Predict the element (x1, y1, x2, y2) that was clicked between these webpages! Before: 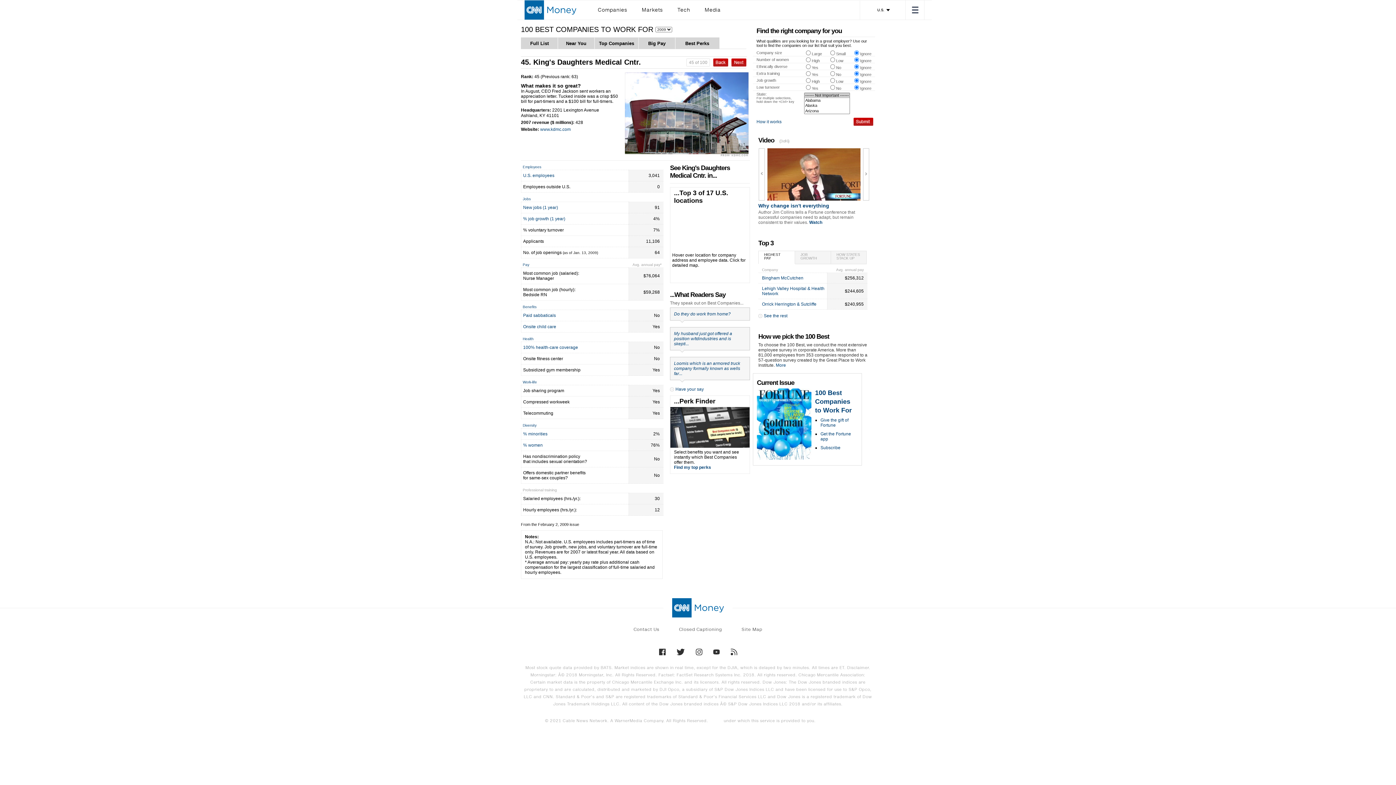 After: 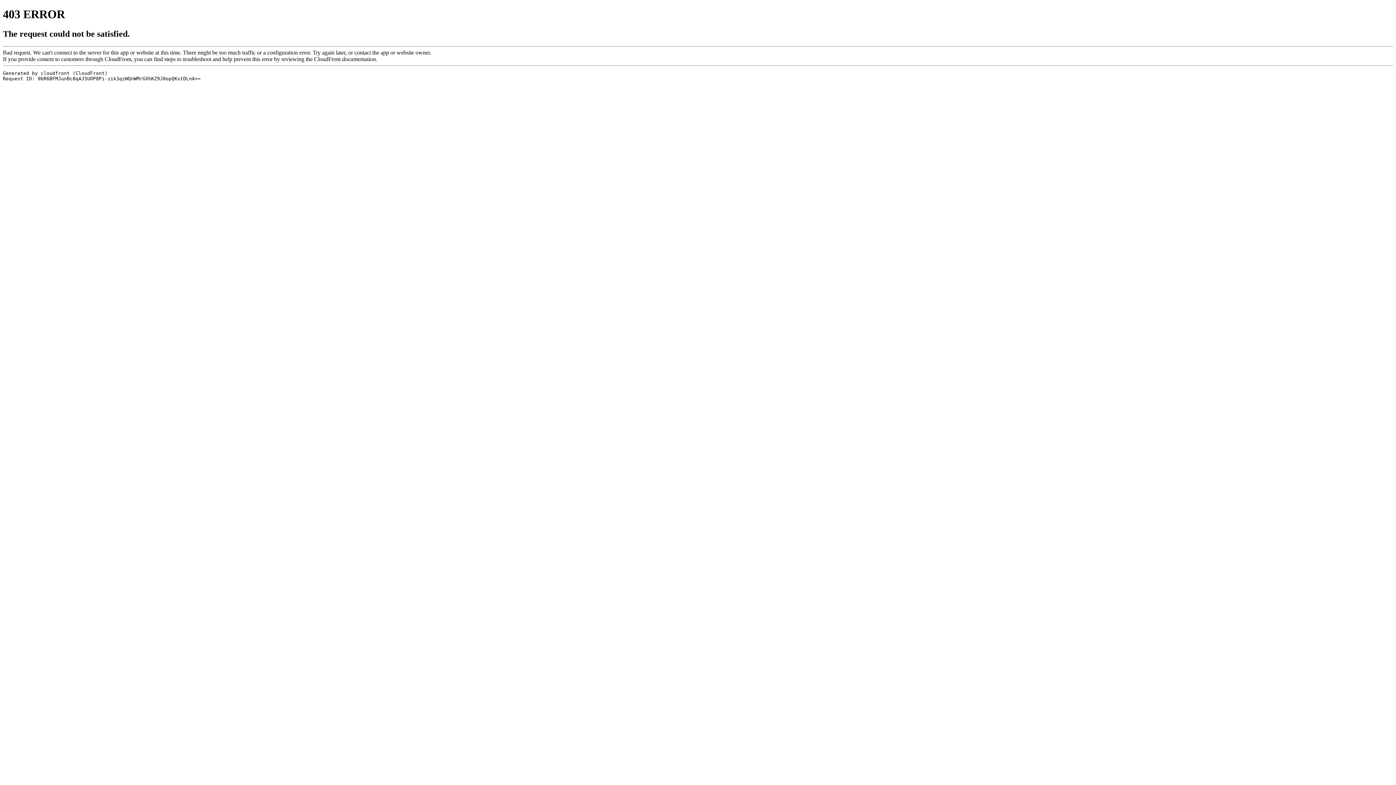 Action: label: Do they do work from home? bbox: (674, 311, 730, 316)